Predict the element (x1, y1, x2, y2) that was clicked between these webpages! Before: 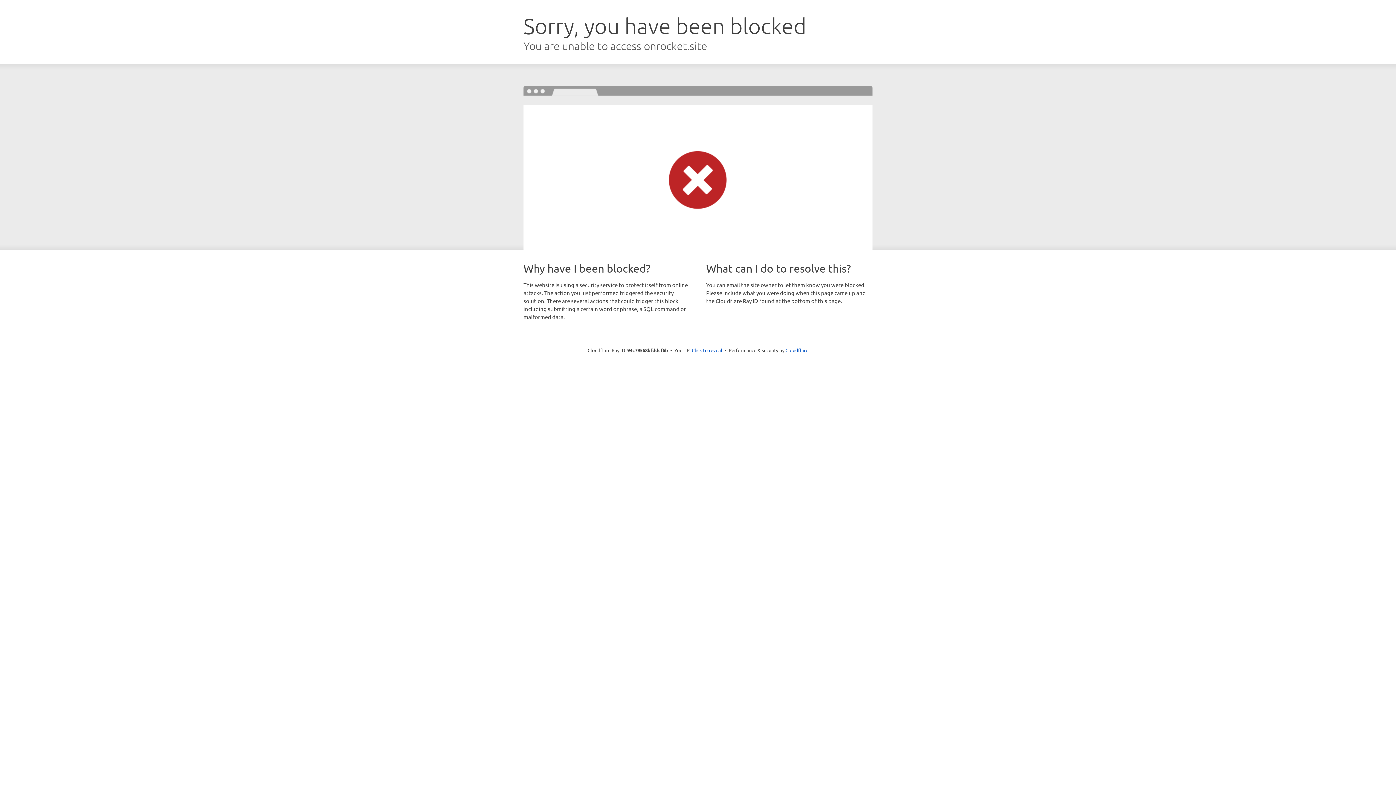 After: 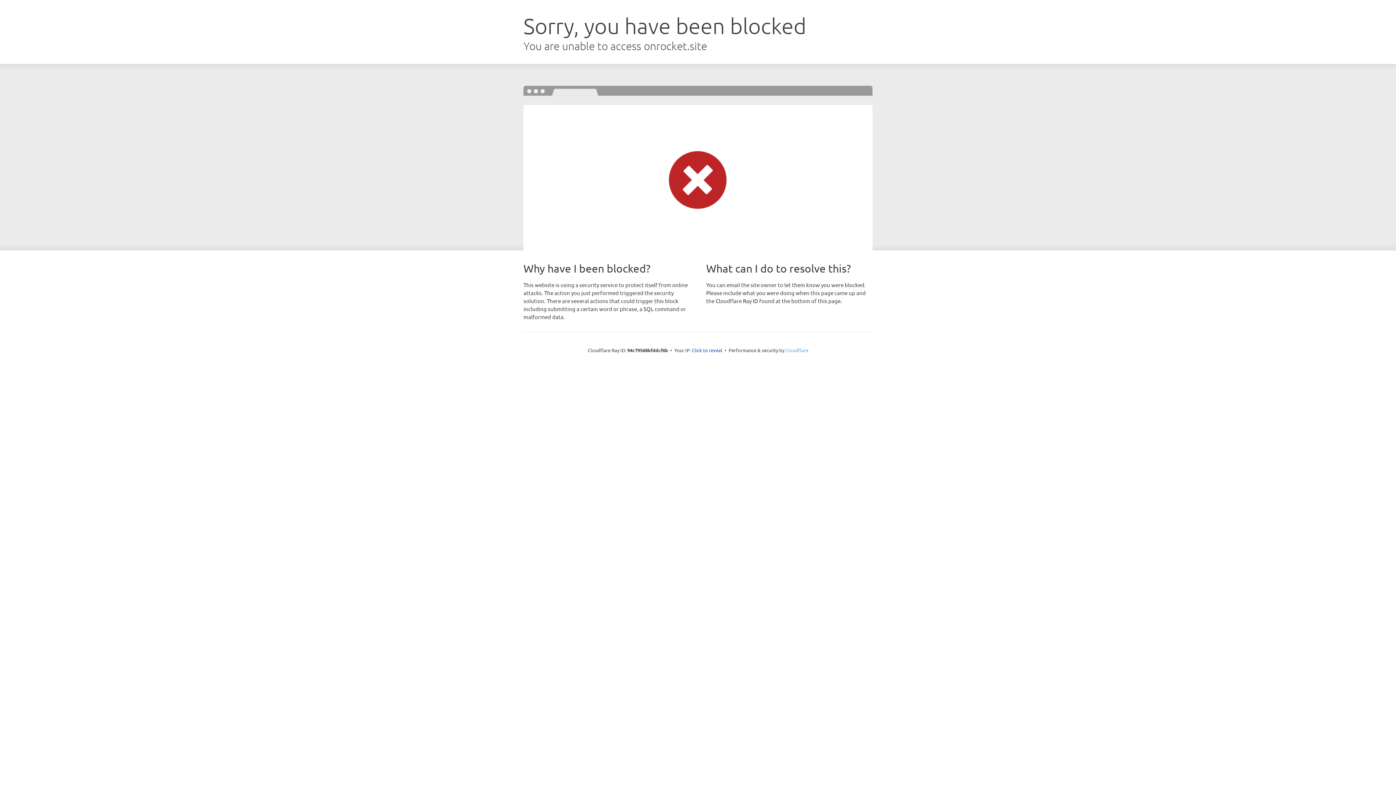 Action: bbox: (785, 347, 808, 353) label: Cloudflare